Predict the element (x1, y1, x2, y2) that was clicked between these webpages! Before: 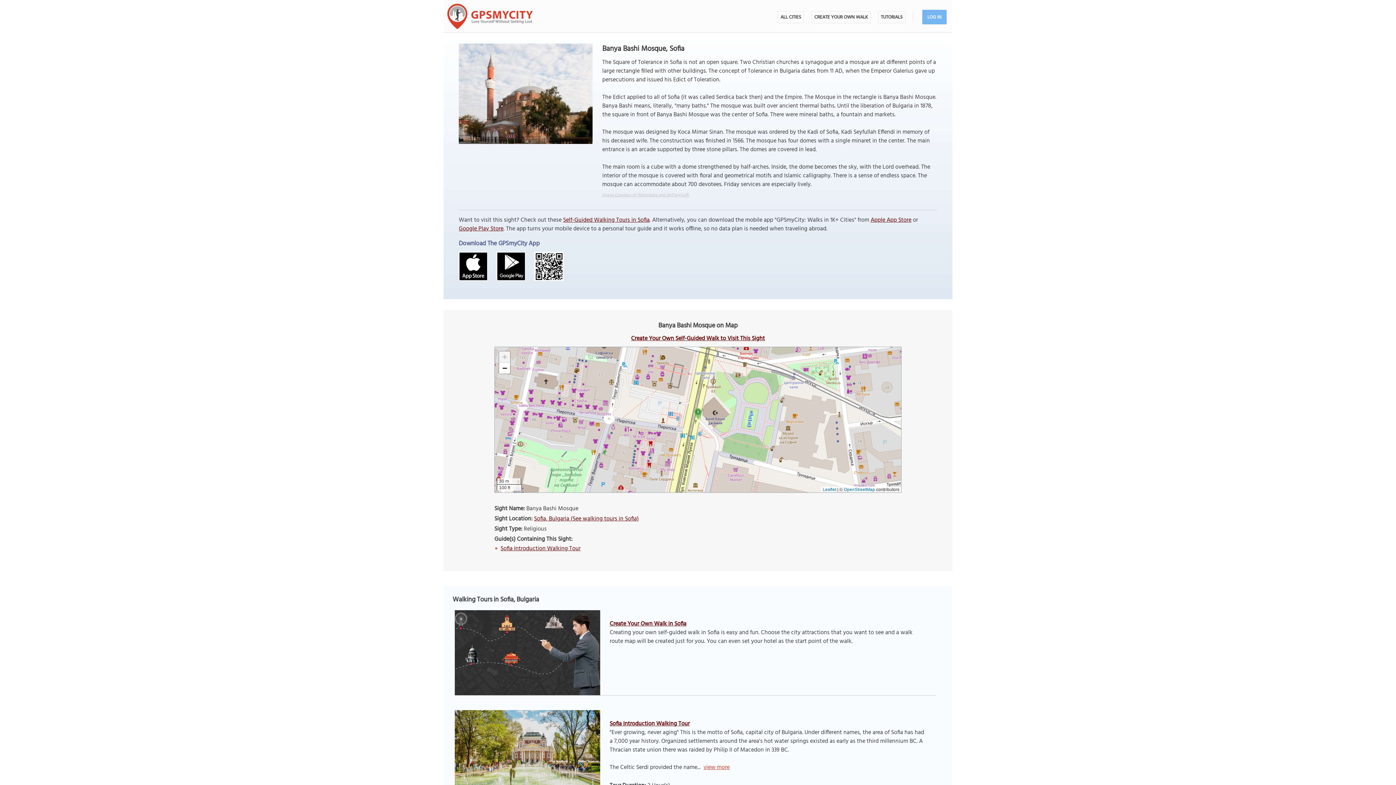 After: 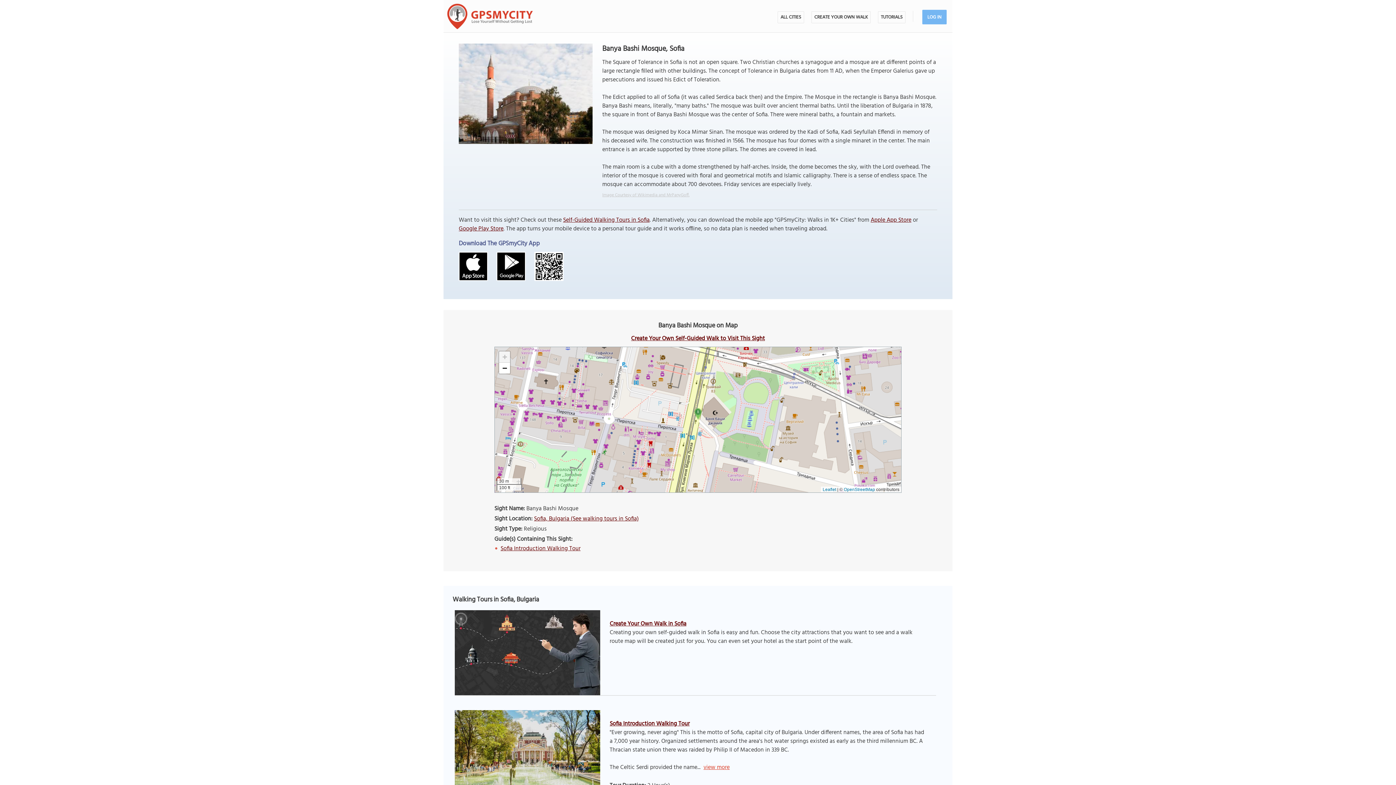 Action: bbox: (694, 408, 701, 421) label: 1